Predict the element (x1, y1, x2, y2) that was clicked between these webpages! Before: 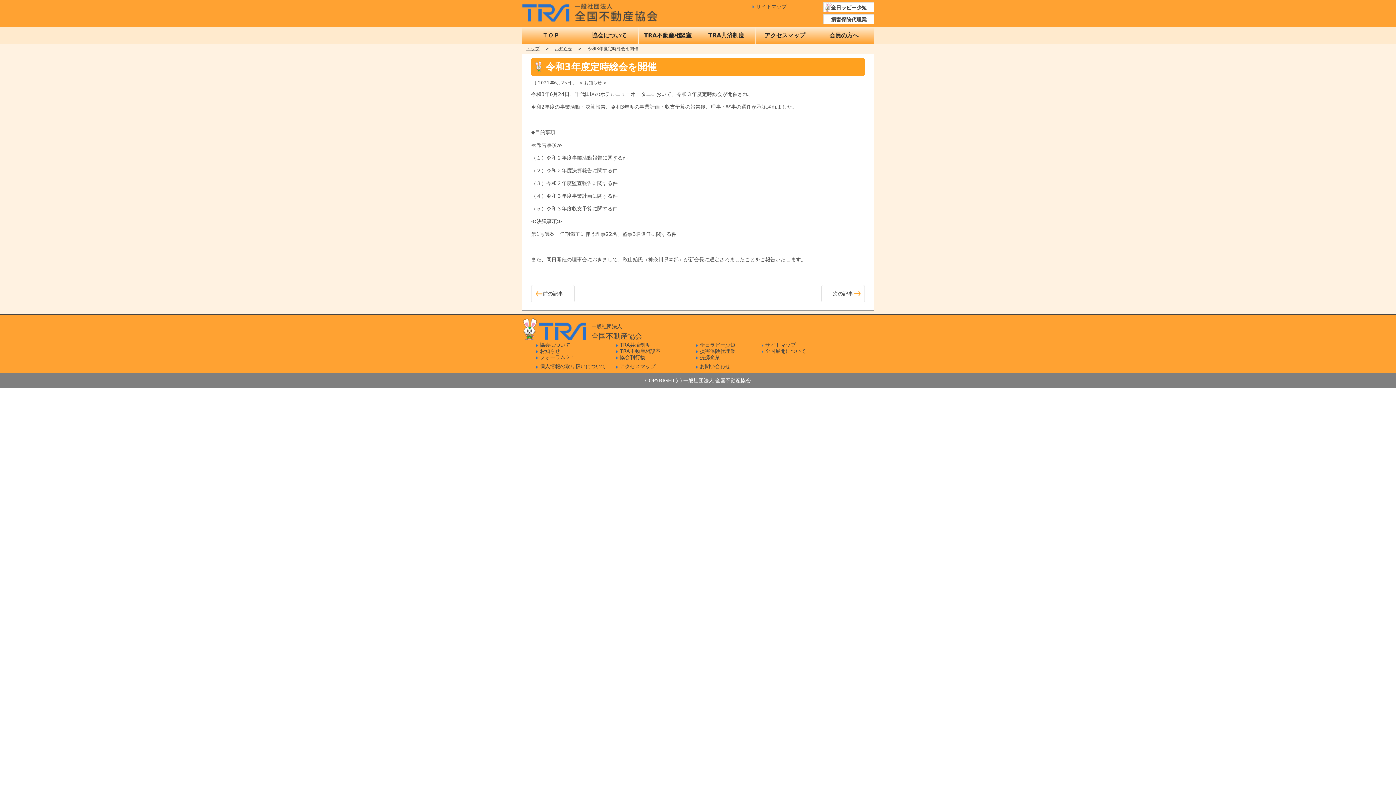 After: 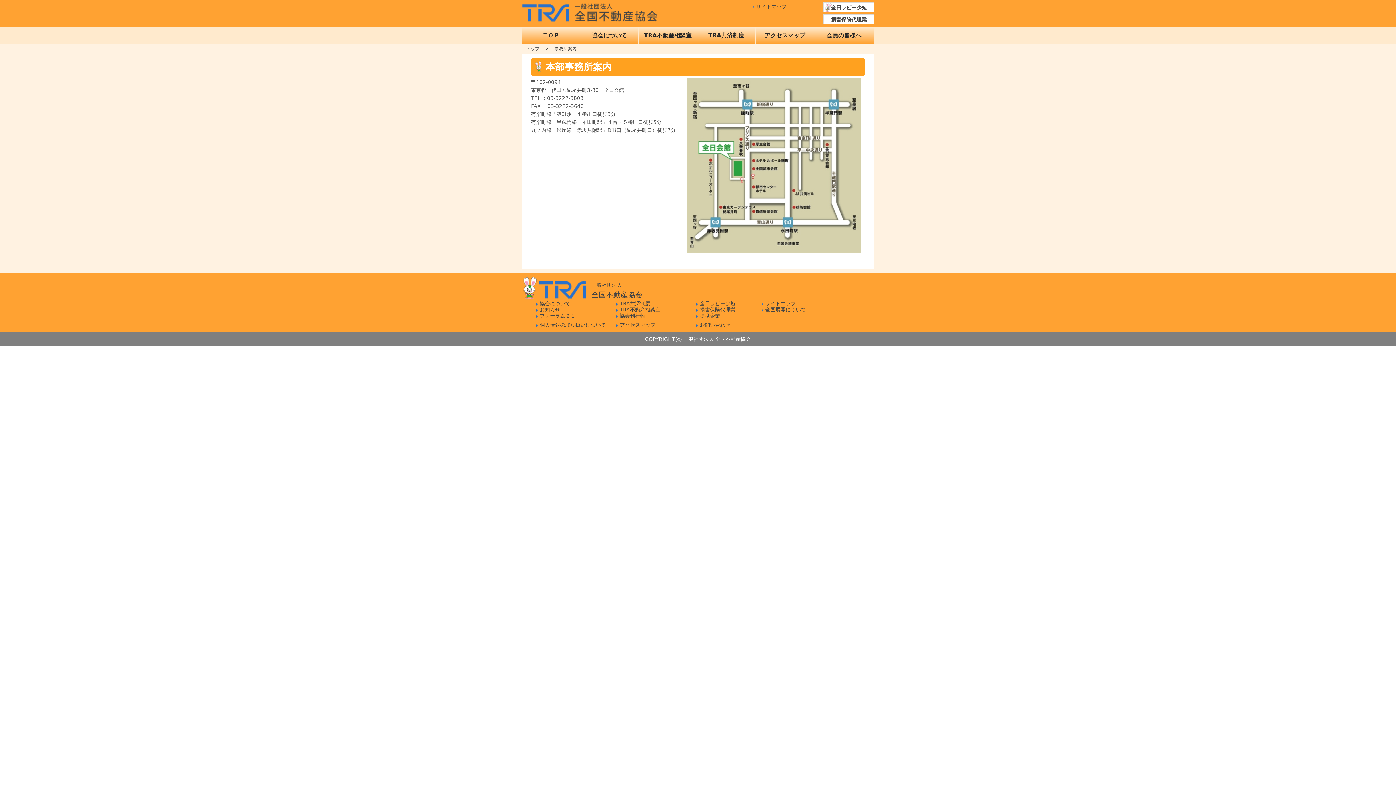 Action: label: アクセスマップ bbox: (616, 363, 655, 369)